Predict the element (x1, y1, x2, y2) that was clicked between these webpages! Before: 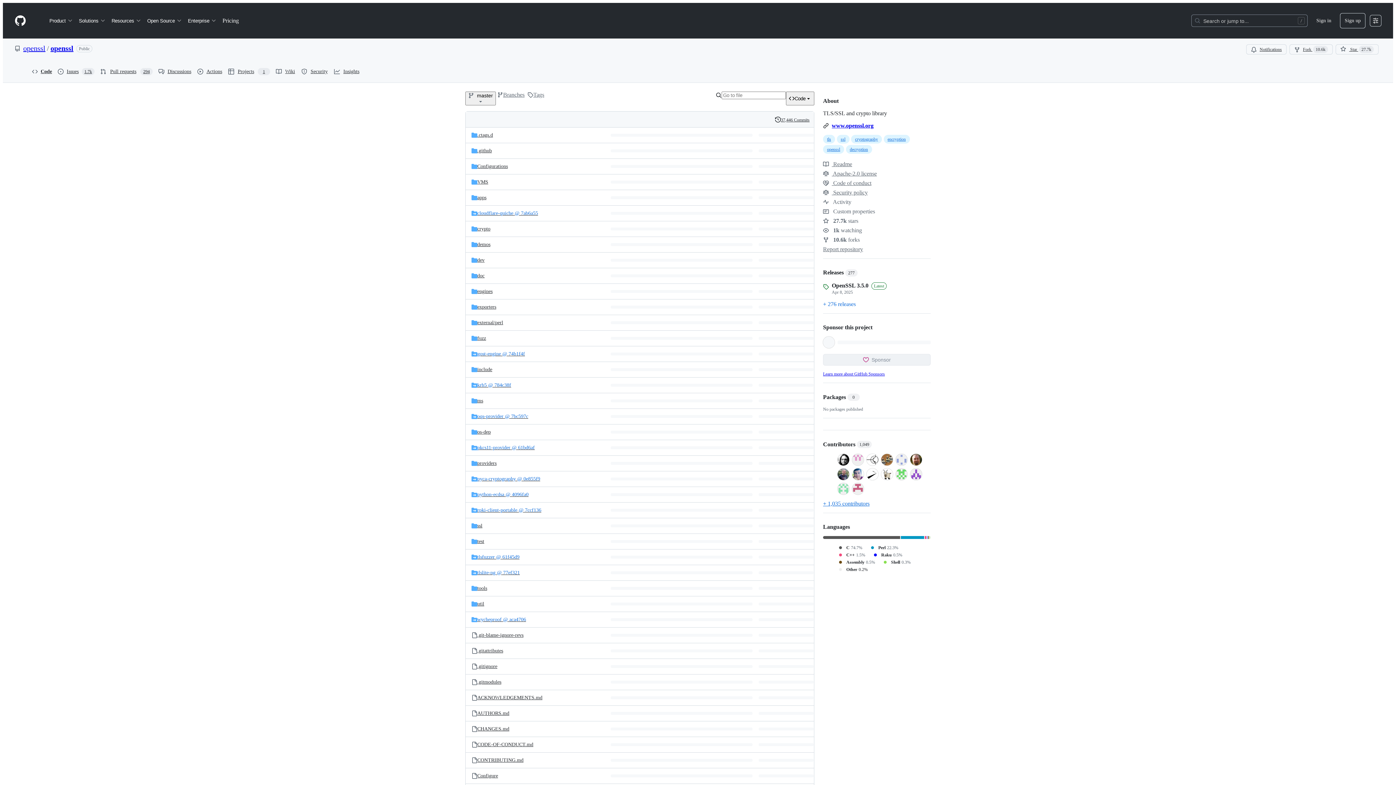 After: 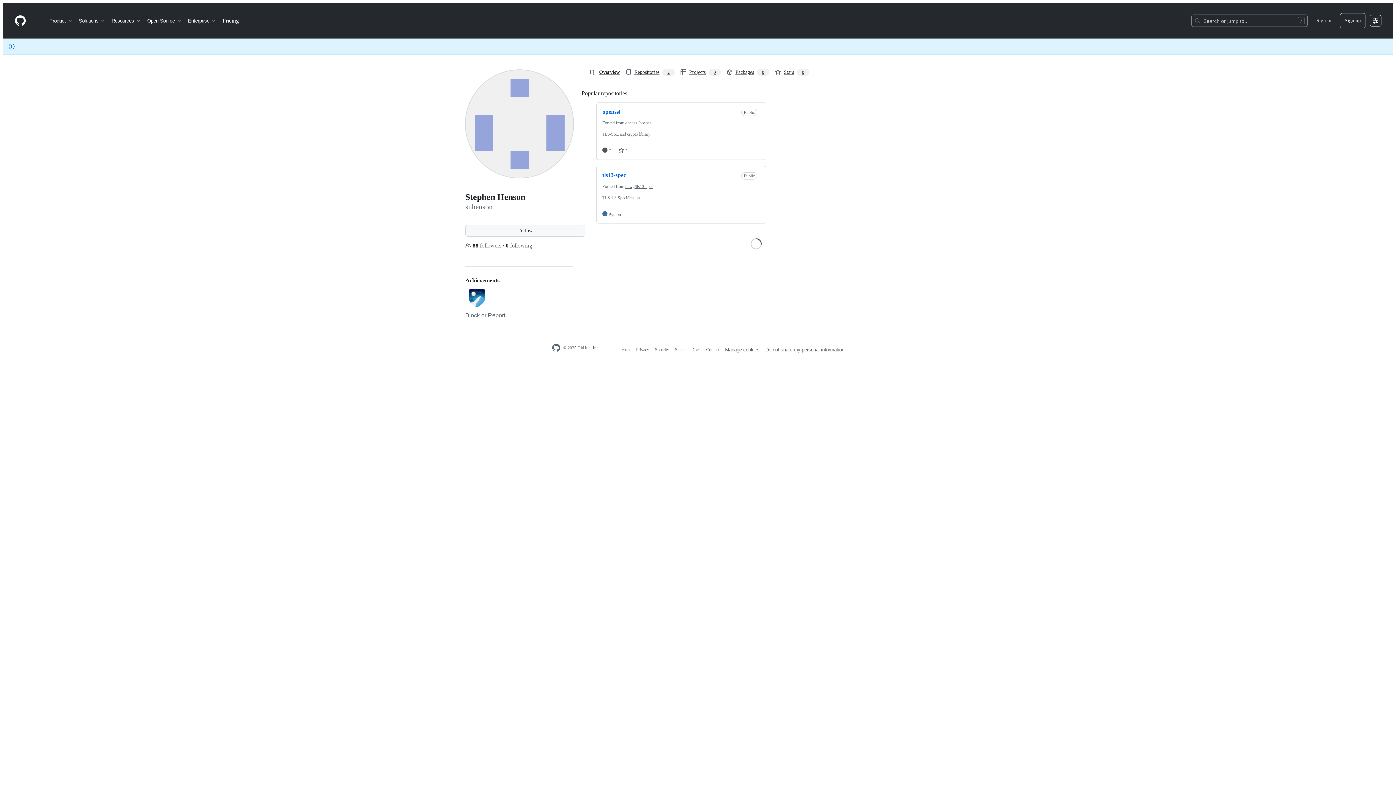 Action: bbox: (896, 456, 907, 462)